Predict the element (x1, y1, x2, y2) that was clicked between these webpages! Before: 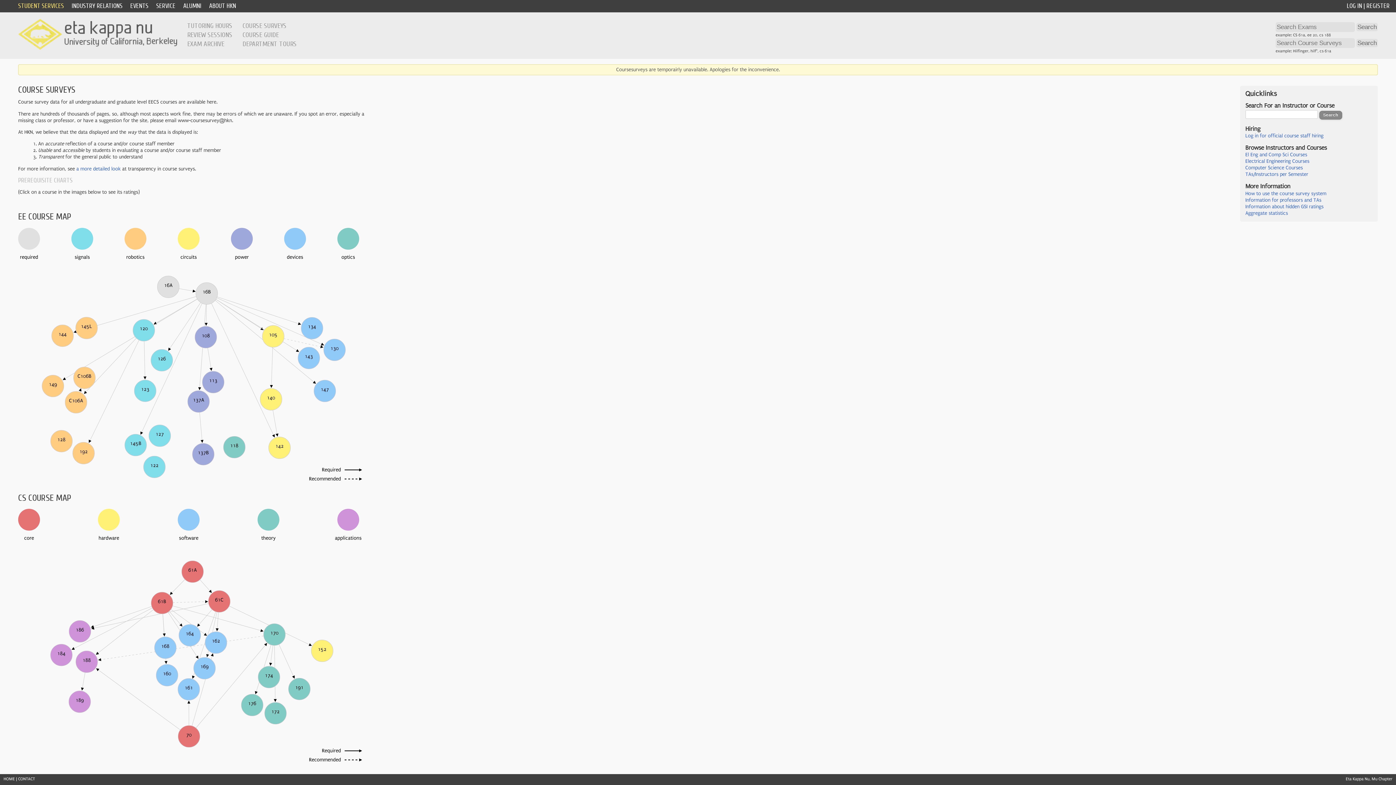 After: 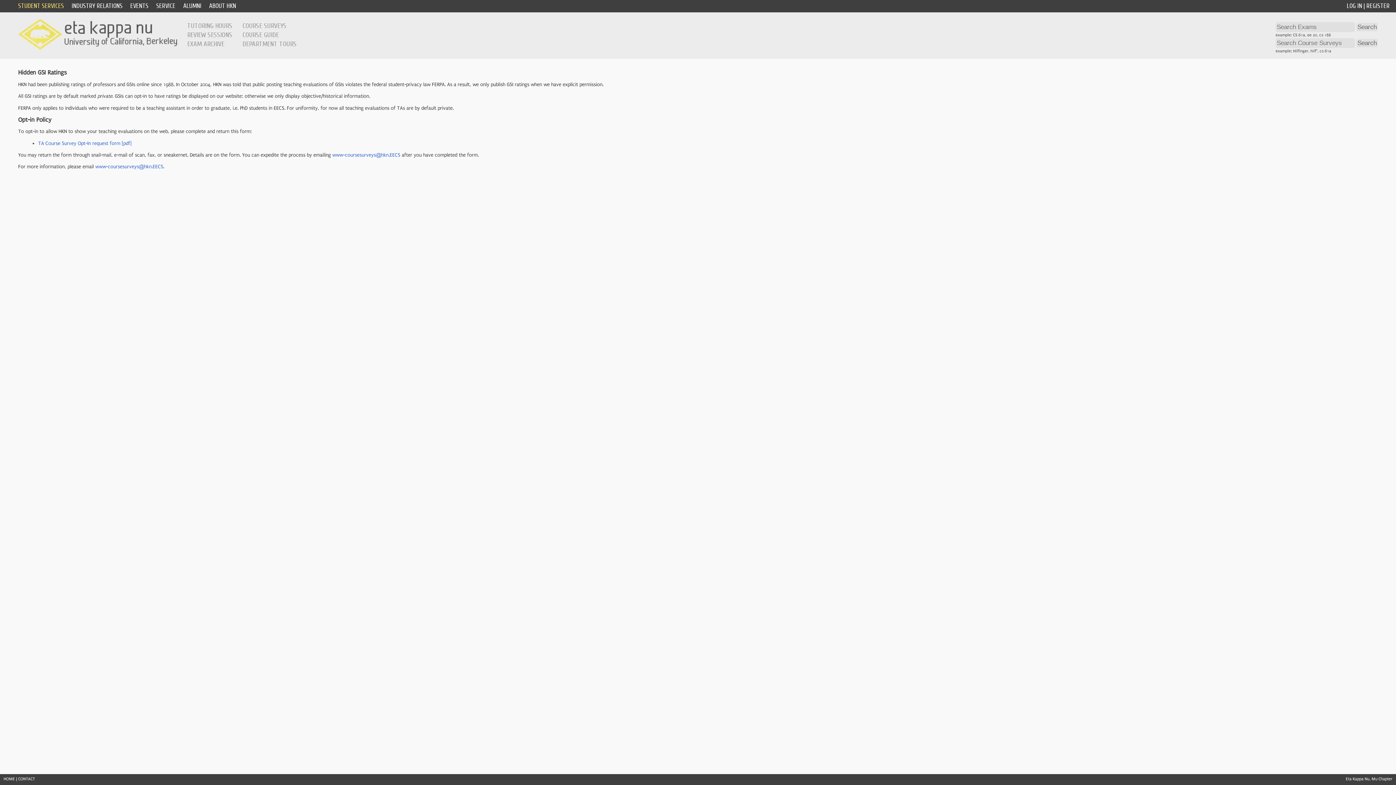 Action: label: Information about hidden GSI ratings bbox: (1245, 203, 1323, 209)